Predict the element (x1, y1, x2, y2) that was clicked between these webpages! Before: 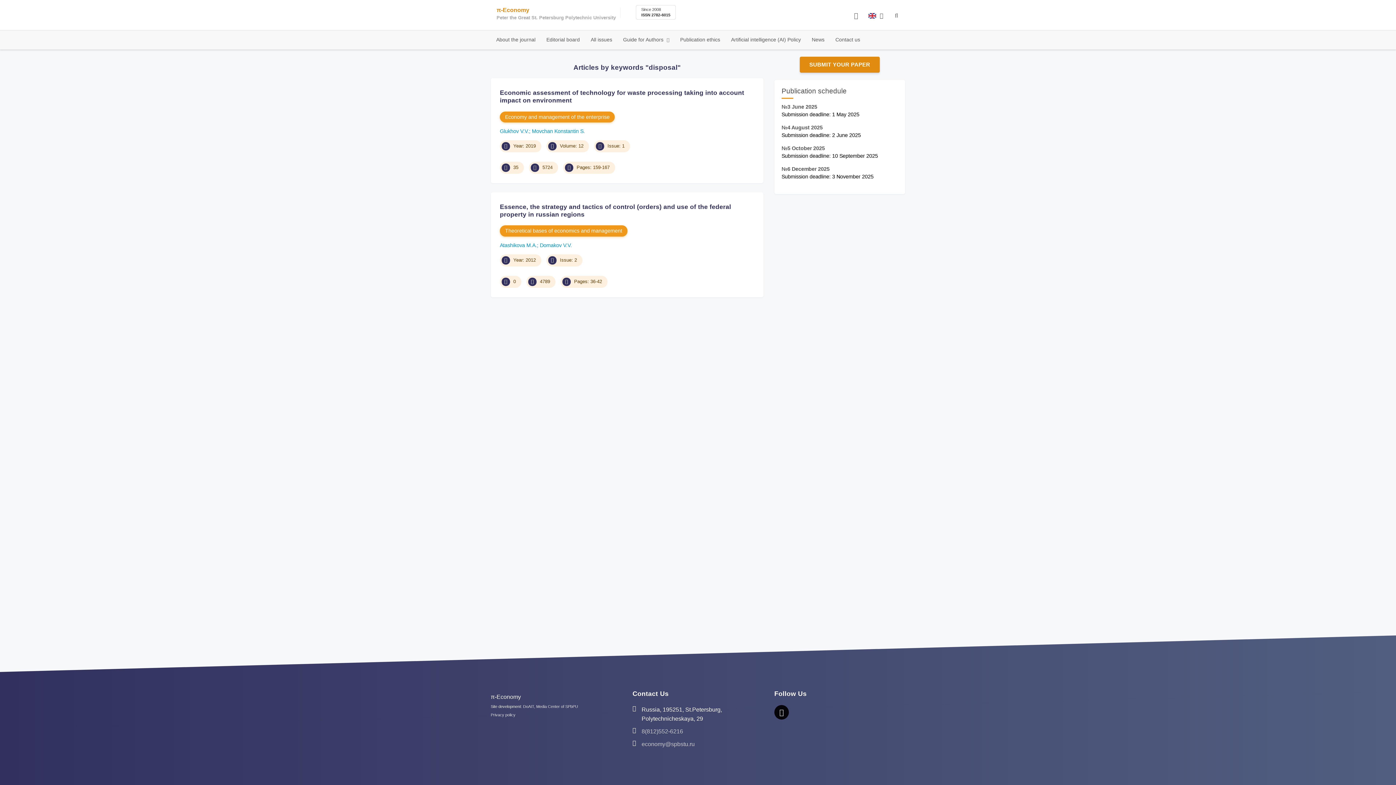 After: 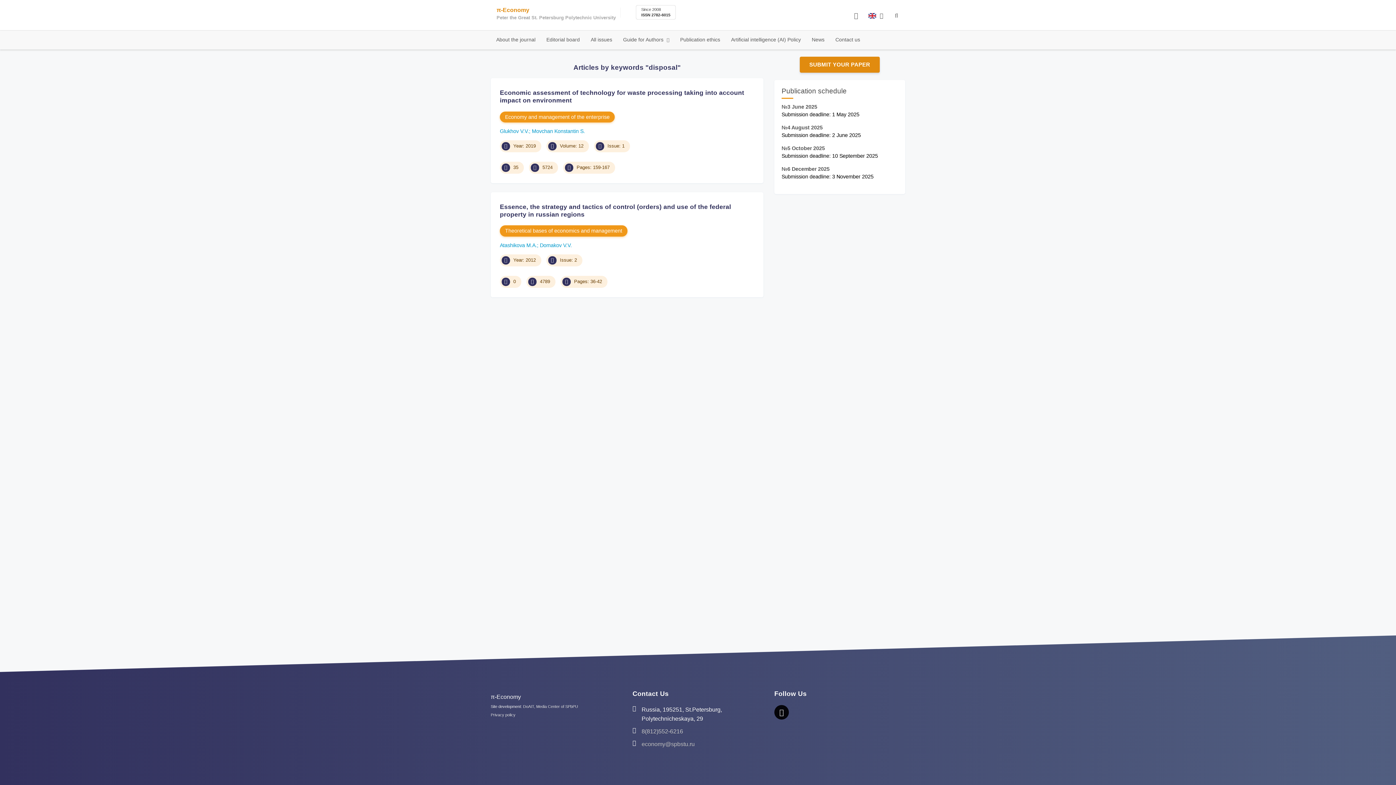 Action: label: economy@spbstu.ru bbox: (641, 740, 763, 749)